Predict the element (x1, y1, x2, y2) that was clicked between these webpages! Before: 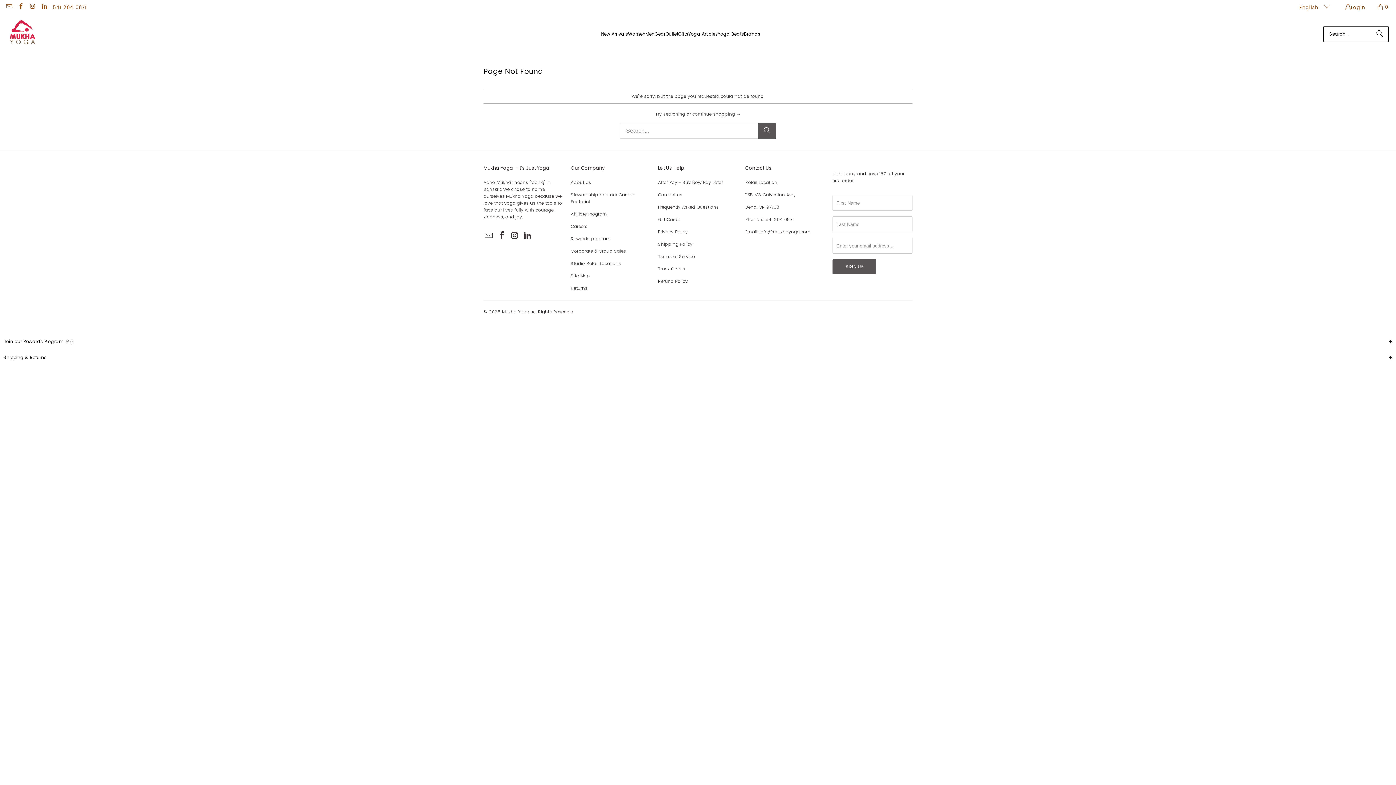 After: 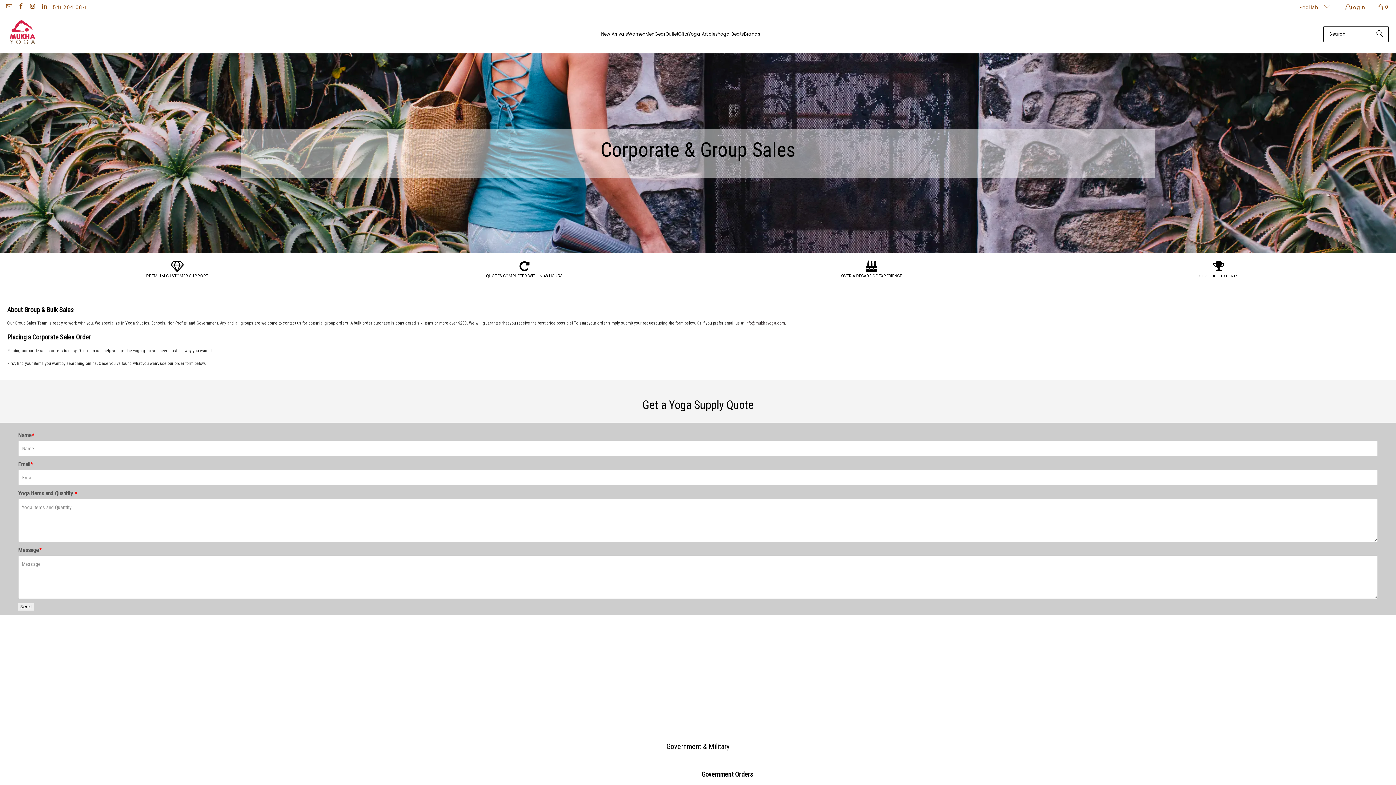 Action: bbox: (570, 248, 626, 254) label: Corporate & Group Sales